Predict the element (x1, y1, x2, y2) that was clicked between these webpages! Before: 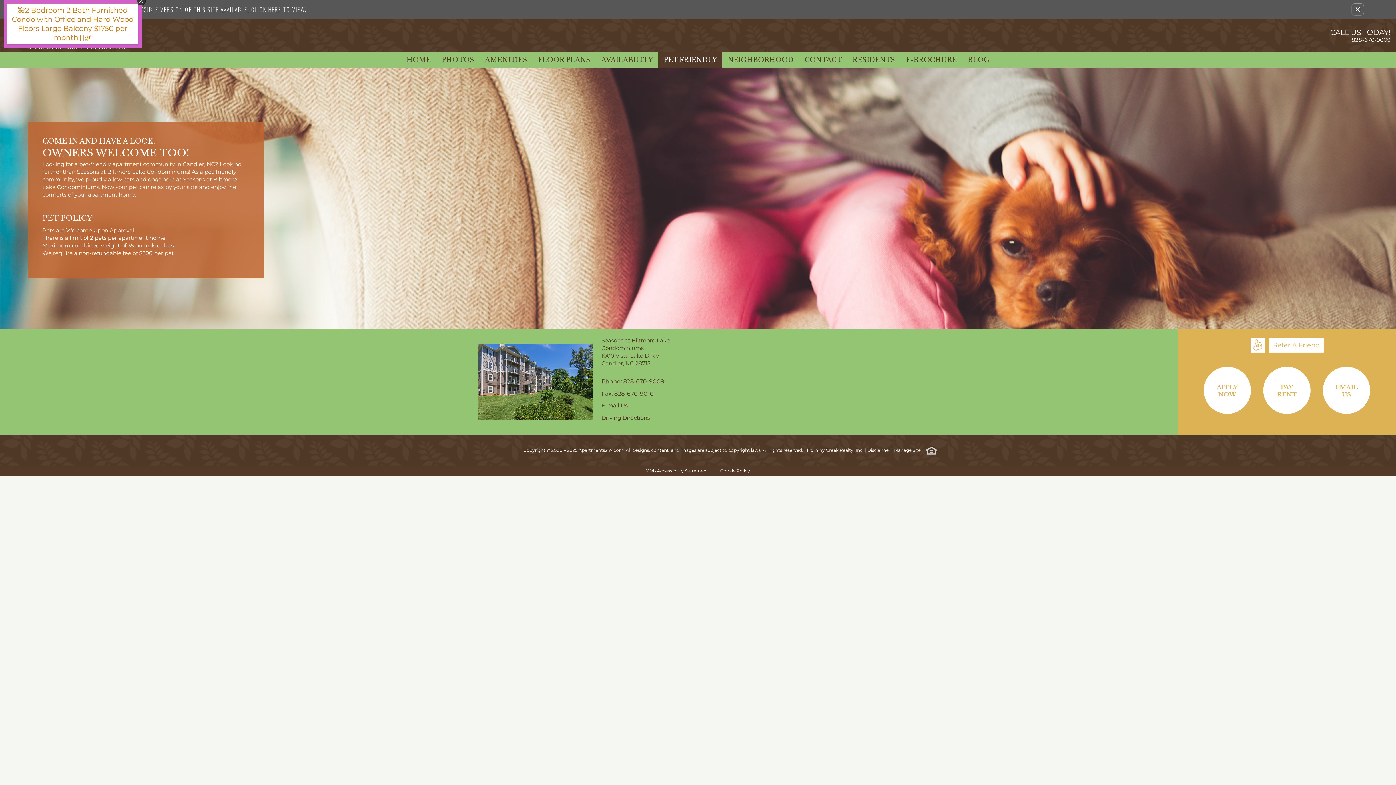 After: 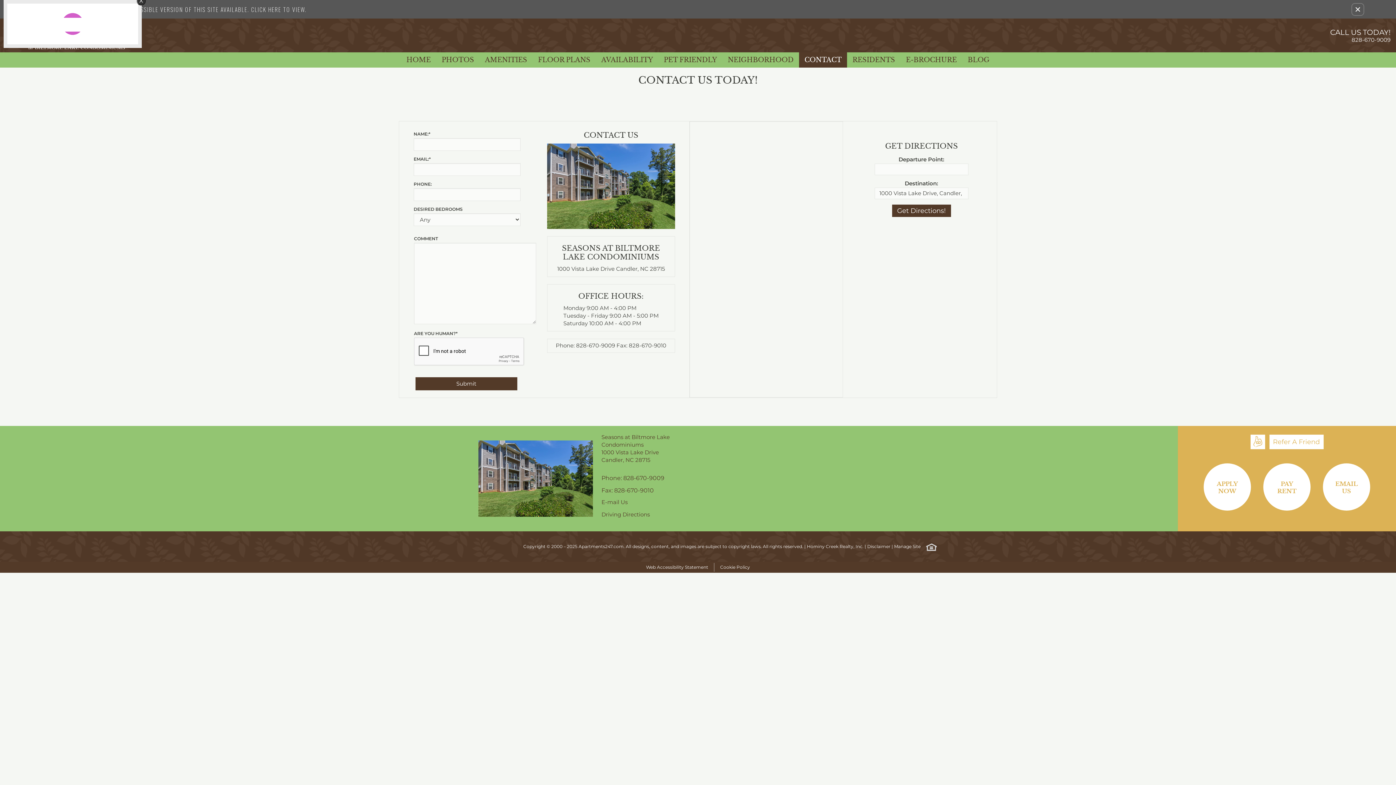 Action: bbox: (601, 415, 650, 421) label: Driving Directions